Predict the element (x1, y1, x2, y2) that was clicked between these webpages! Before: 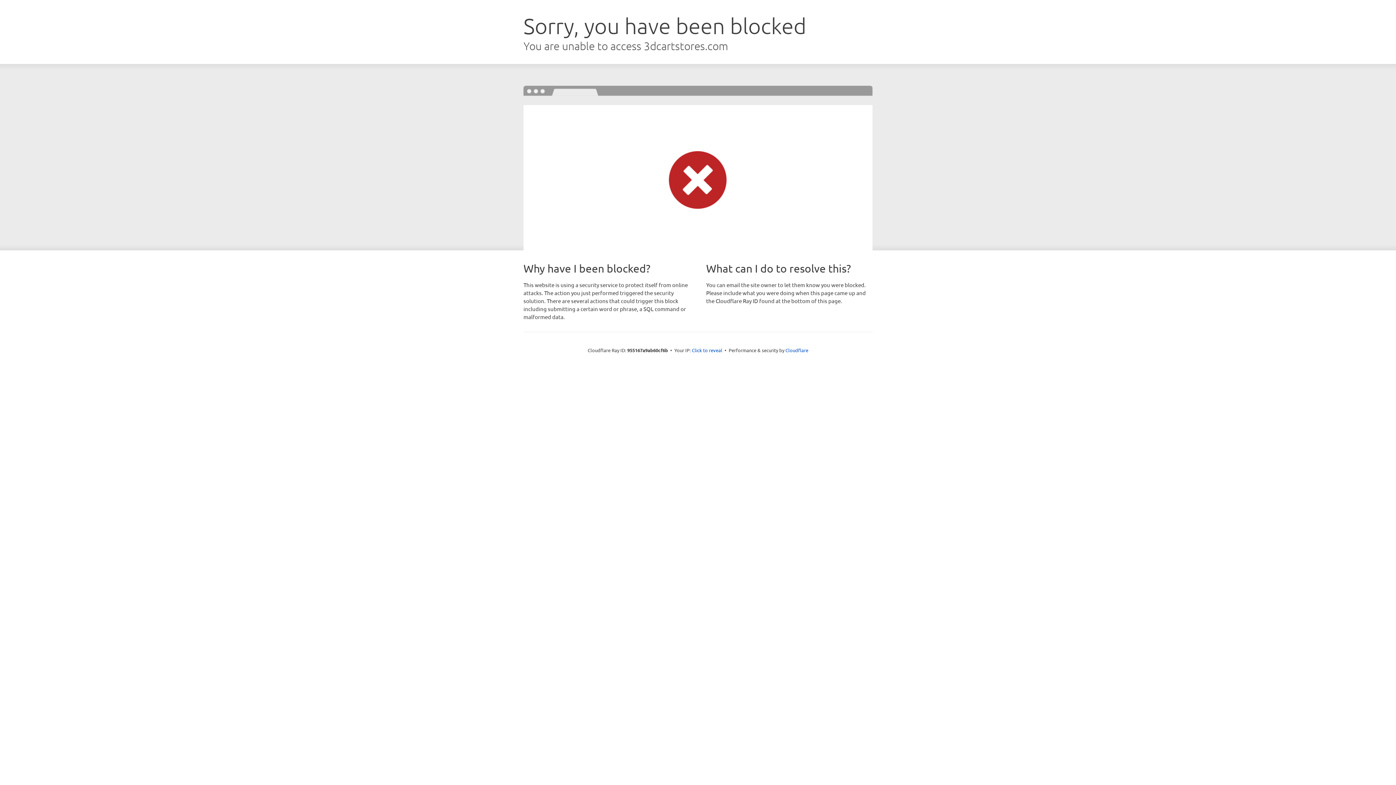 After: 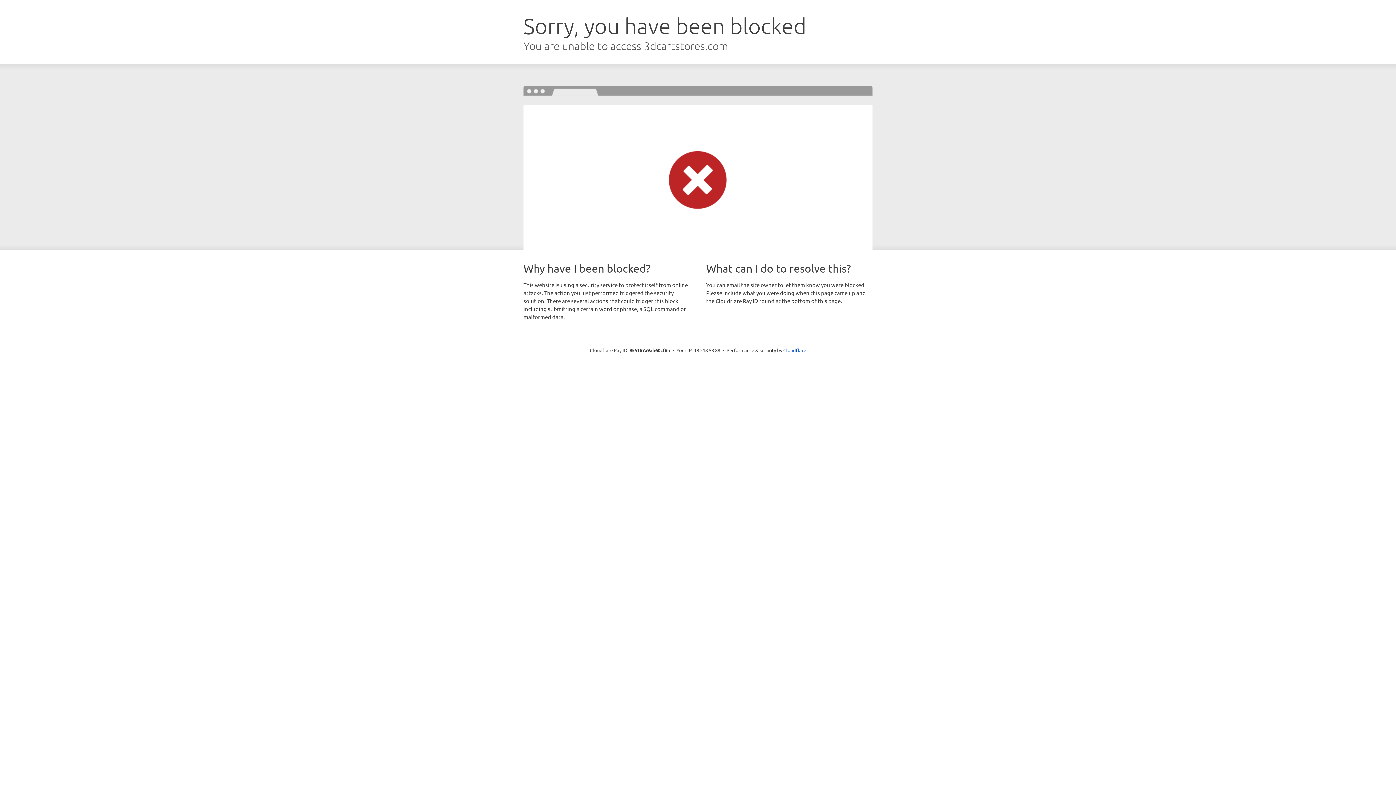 Action: label: Click to reveal bbox: (692, 346, 722, 353)